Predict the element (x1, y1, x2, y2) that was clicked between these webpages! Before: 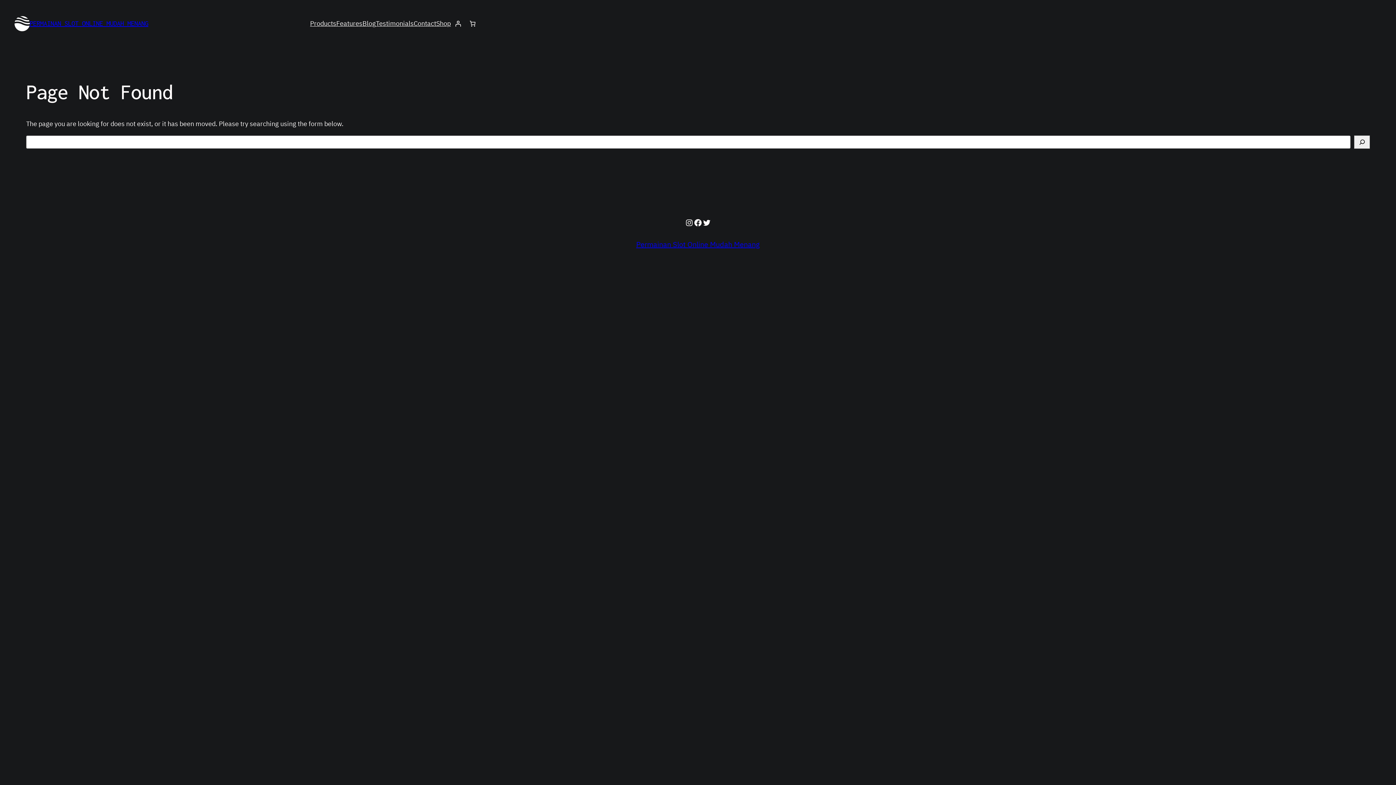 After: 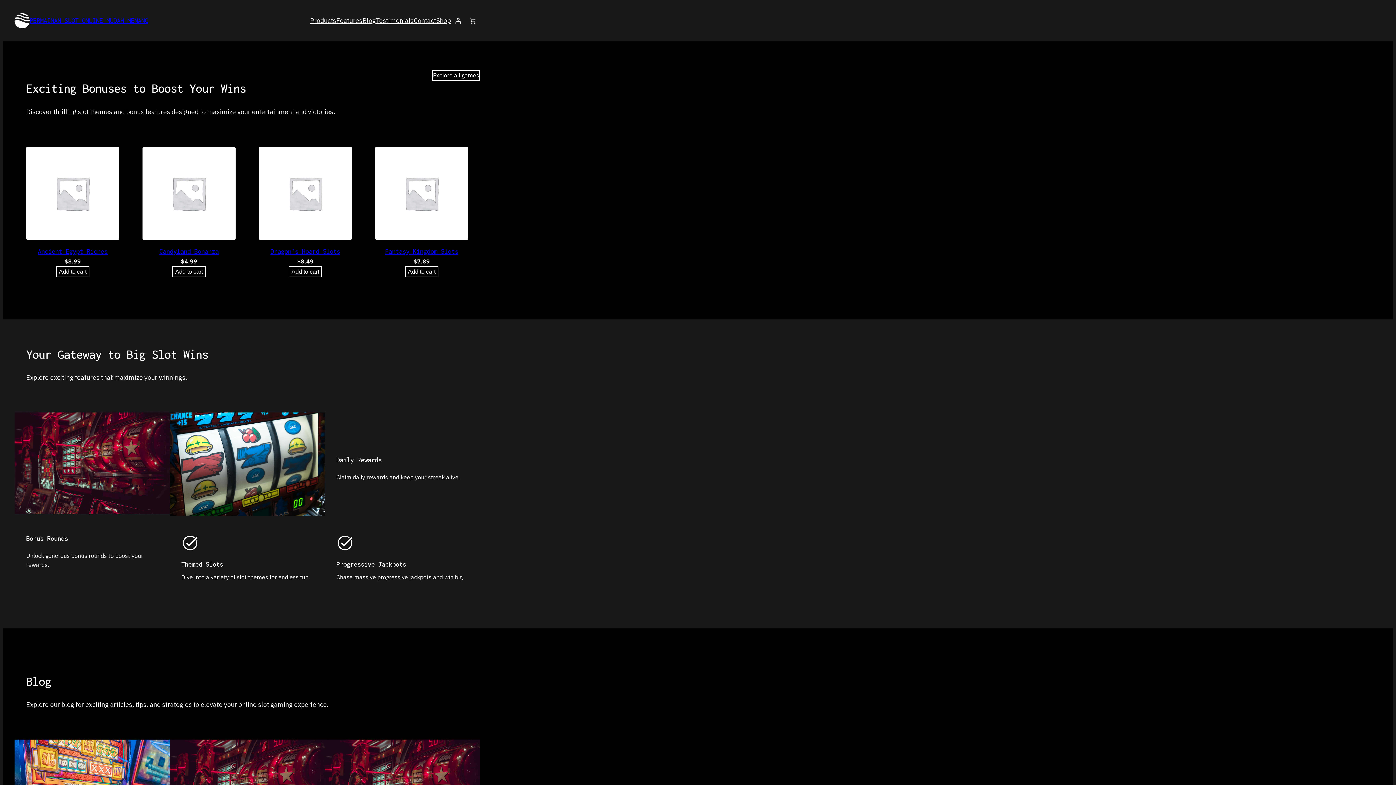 Action: bbox: (310, 18, 336, 28) label: Products